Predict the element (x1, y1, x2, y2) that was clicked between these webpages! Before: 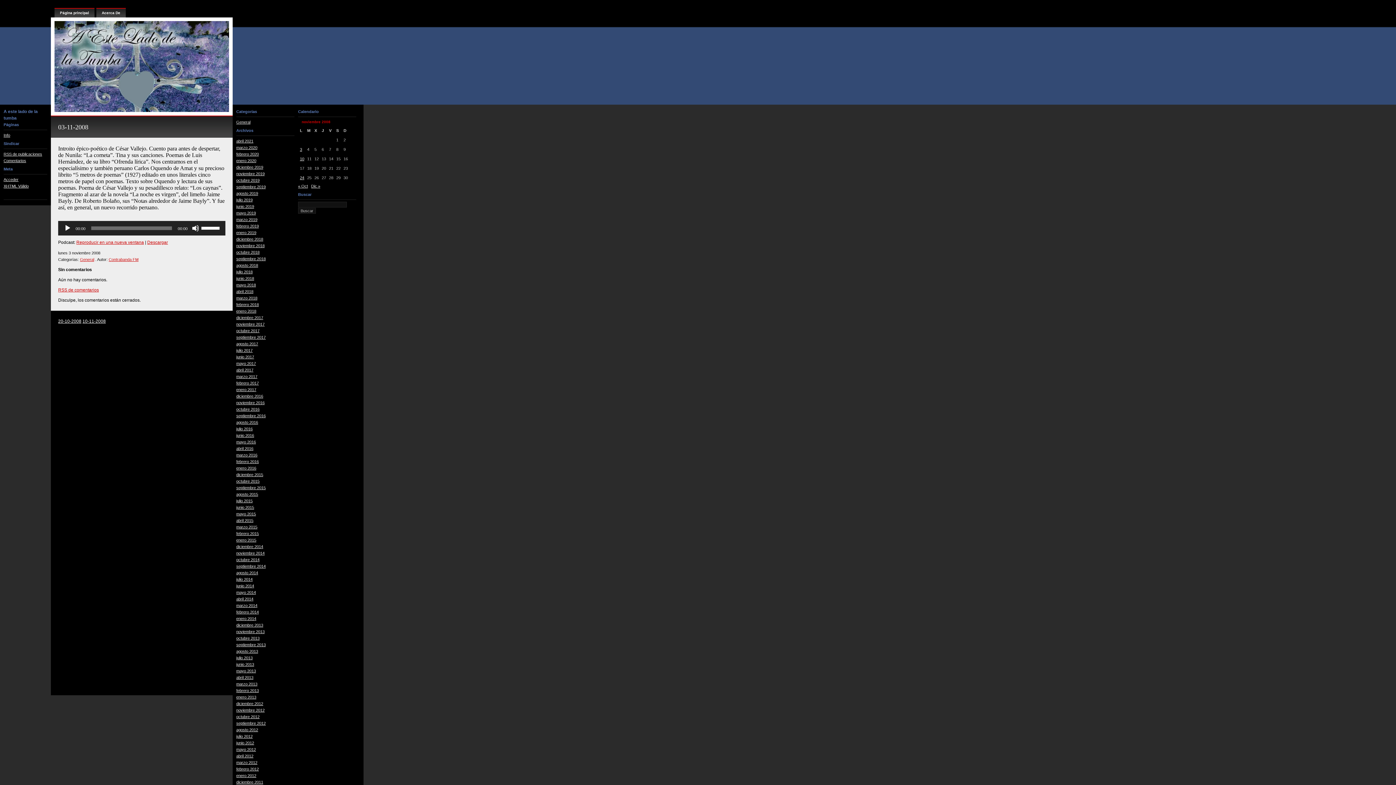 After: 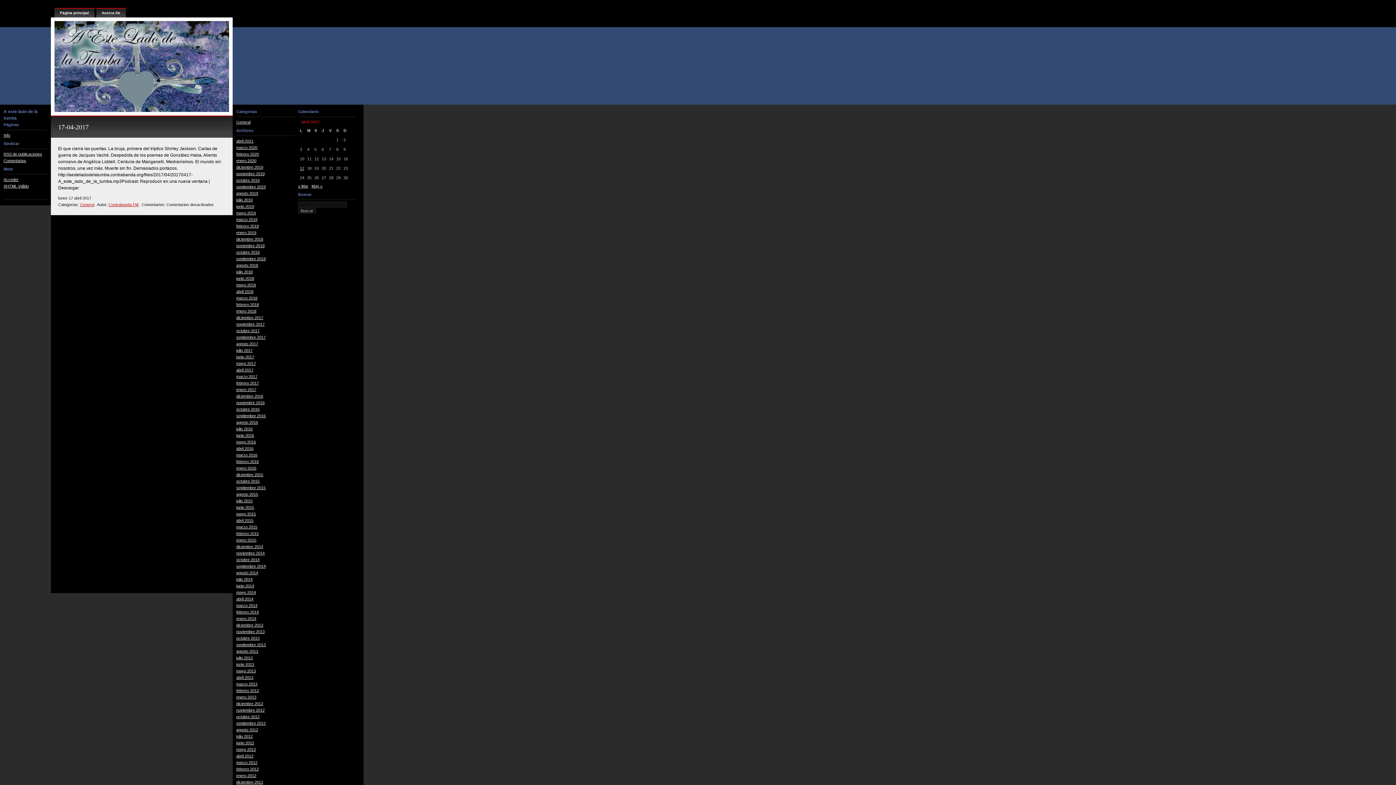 Action: label: abril 2017 bbox: (236, 368, 253, 372)